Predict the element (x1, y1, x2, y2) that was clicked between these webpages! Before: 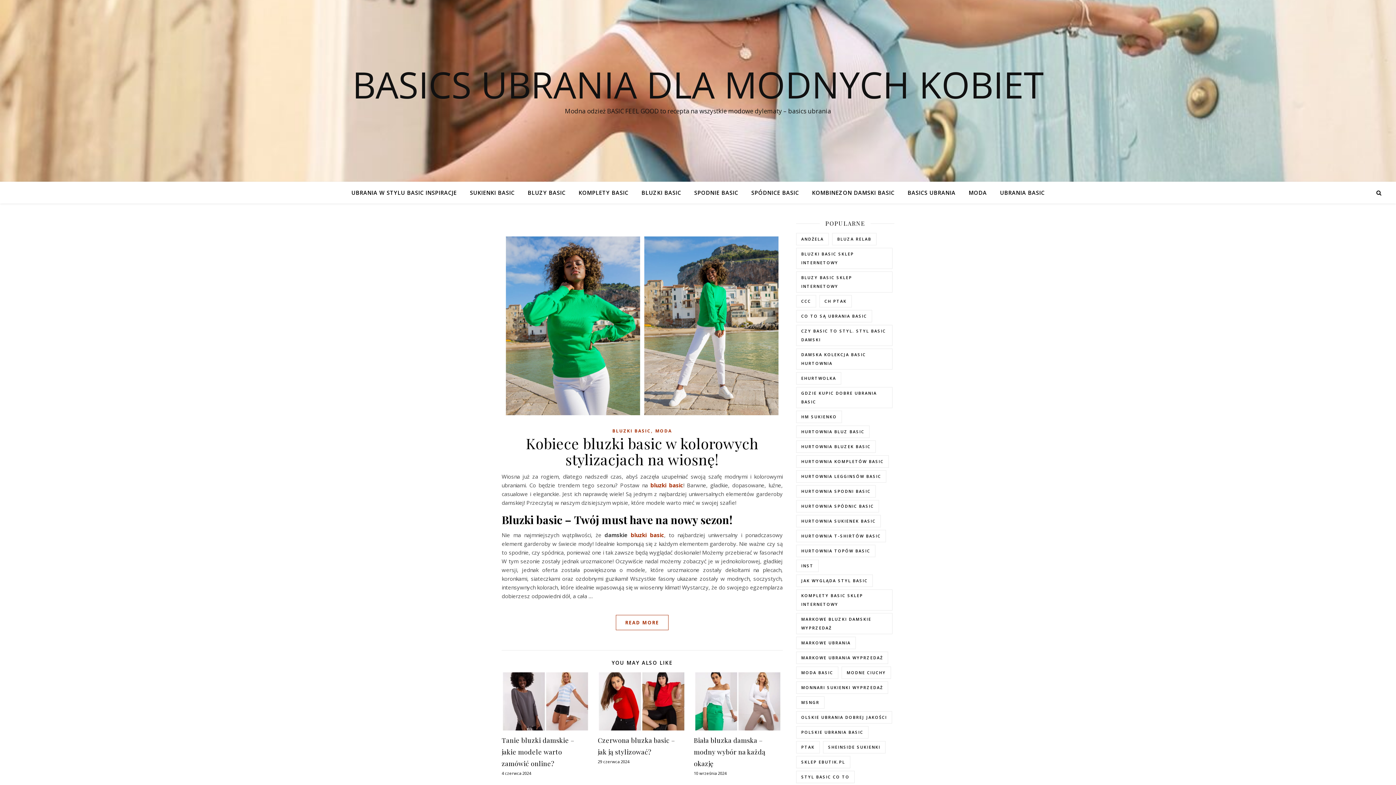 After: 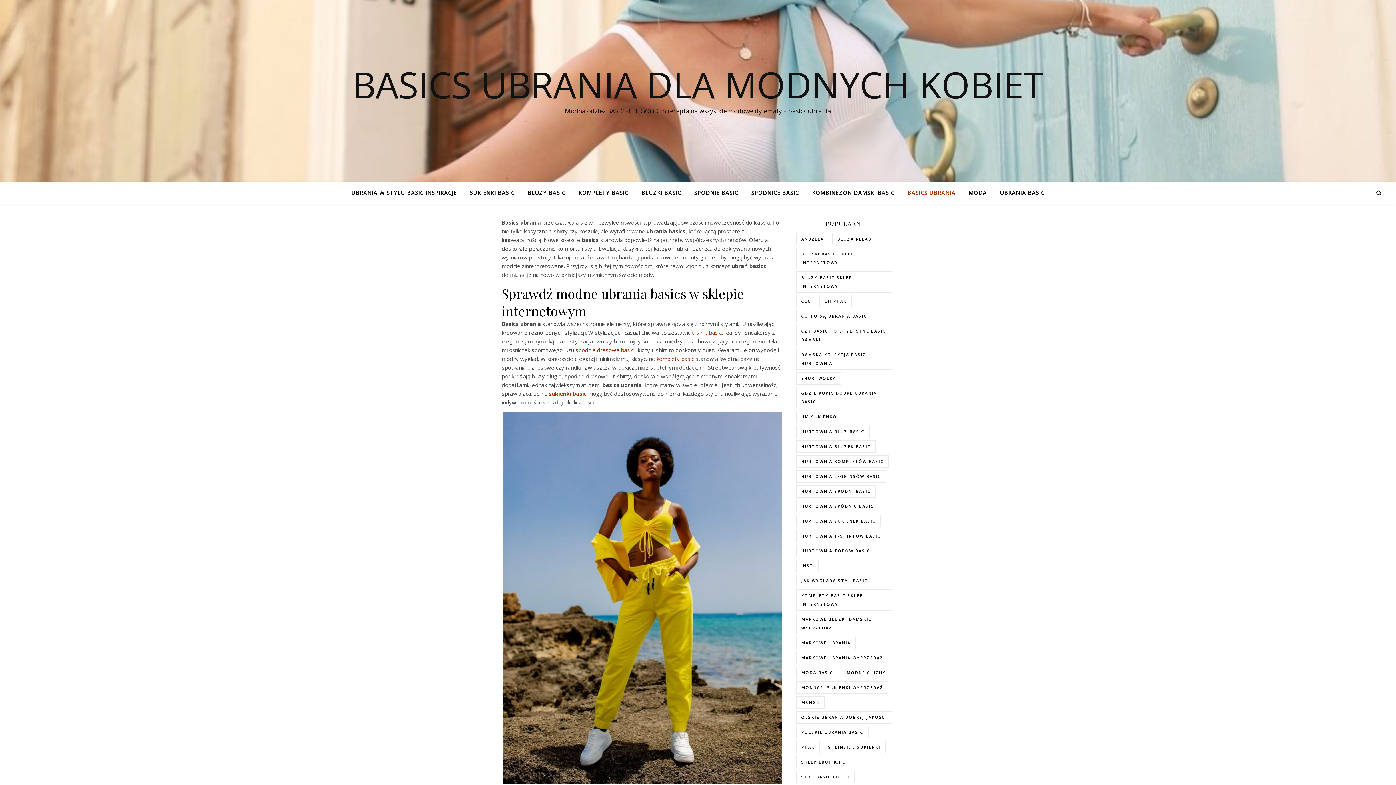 Action: label: BASICS UBRANIA bbox: (902, 181, 961, 203)